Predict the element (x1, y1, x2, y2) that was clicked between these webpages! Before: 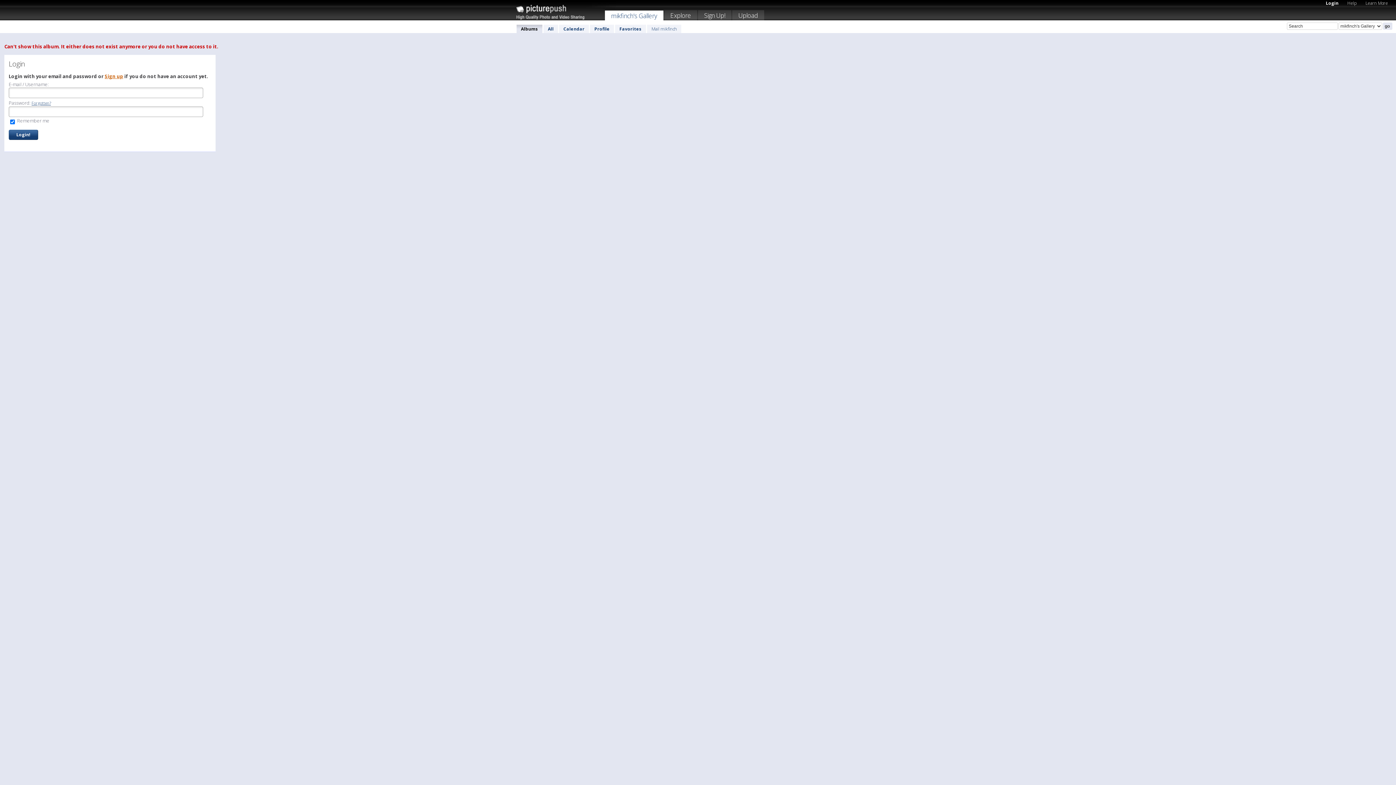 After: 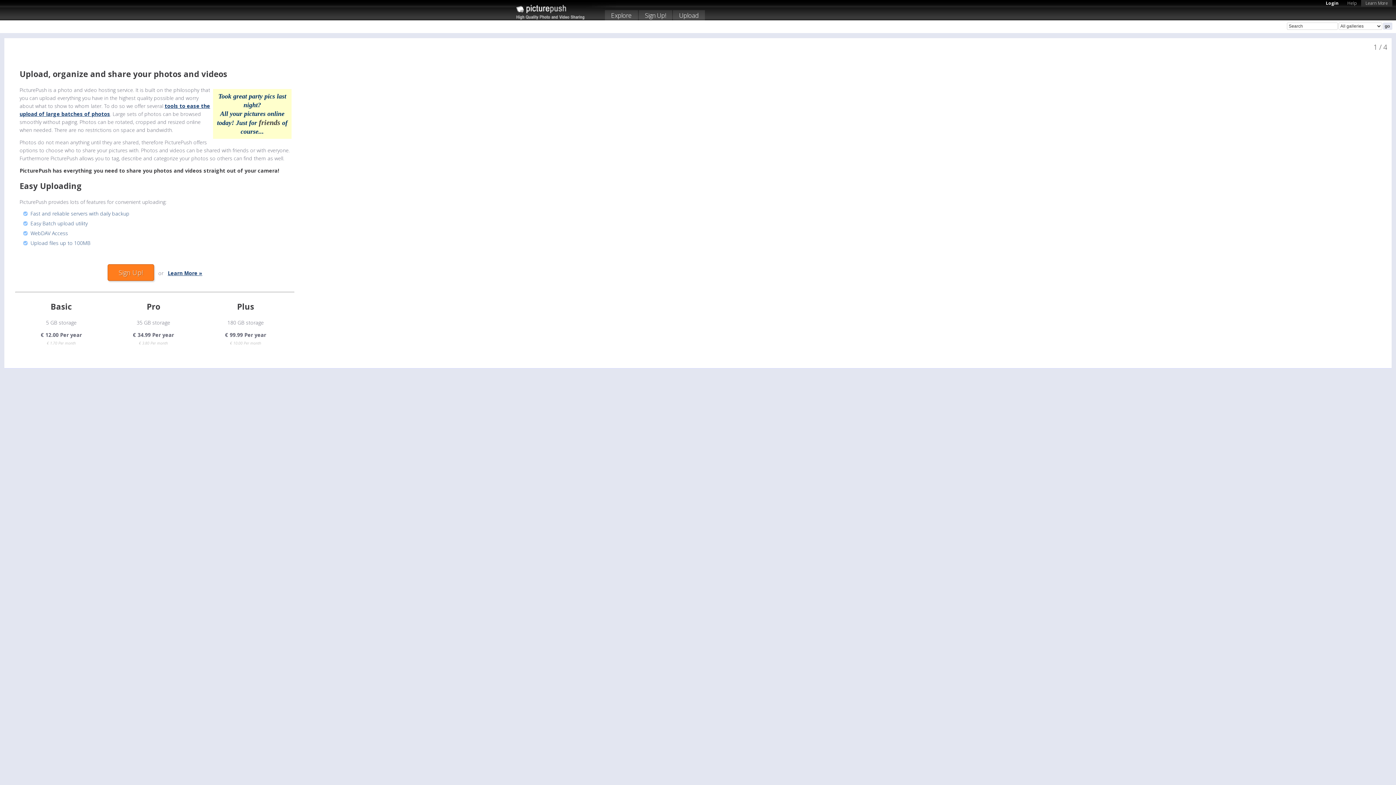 Action: label: Learn More bbox: (1361, -1, 1392, 6)